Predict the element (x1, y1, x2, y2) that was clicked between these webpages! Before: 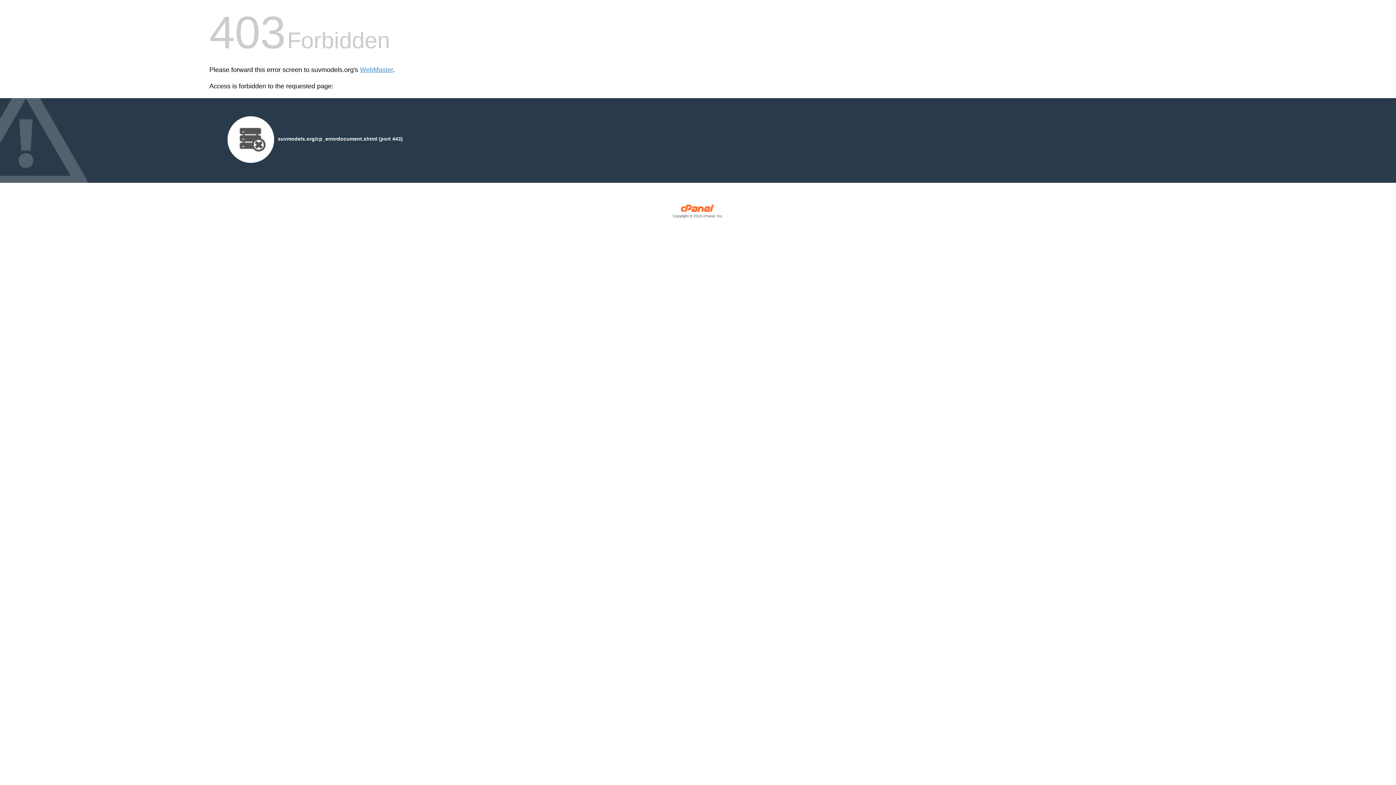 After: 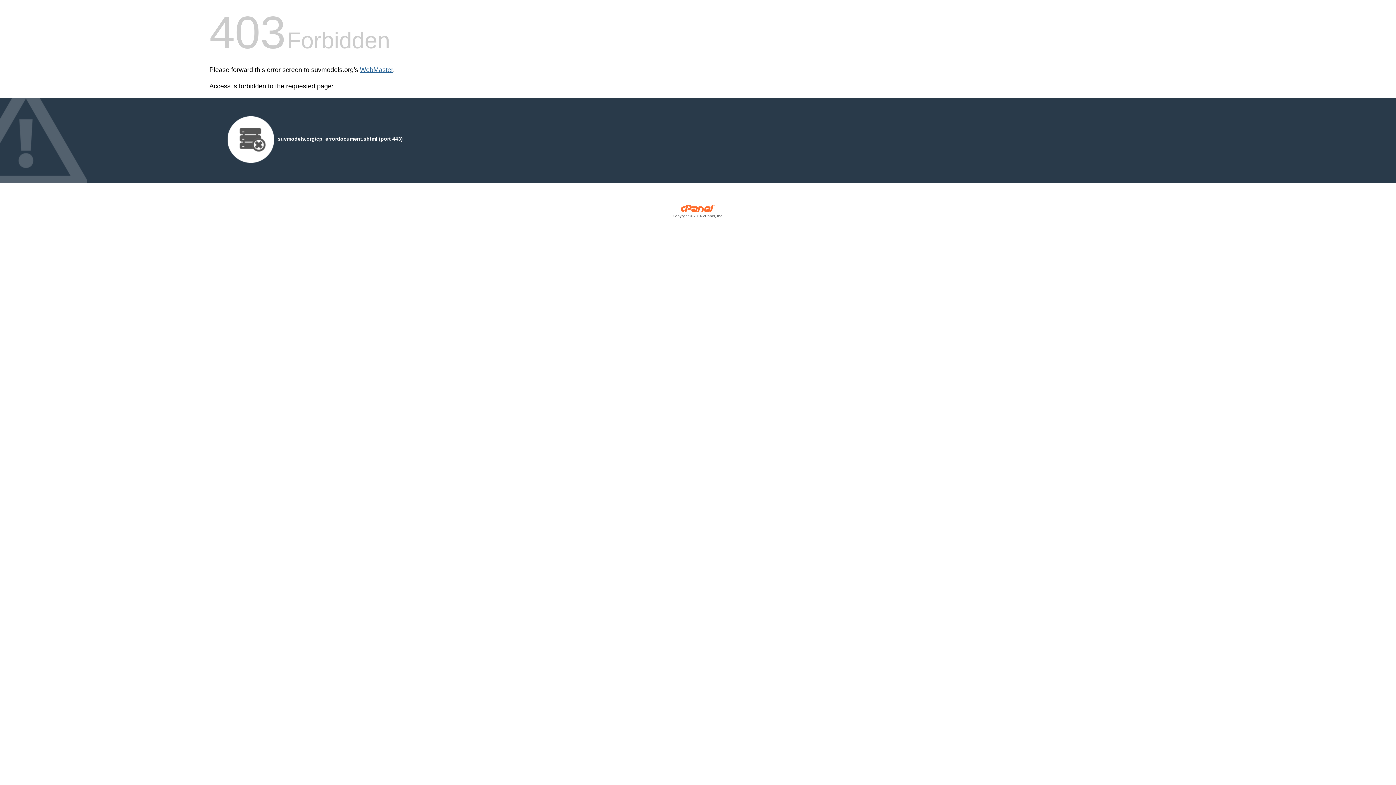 Action: label: WebMaster bbox: (360, 66, 393, 73)